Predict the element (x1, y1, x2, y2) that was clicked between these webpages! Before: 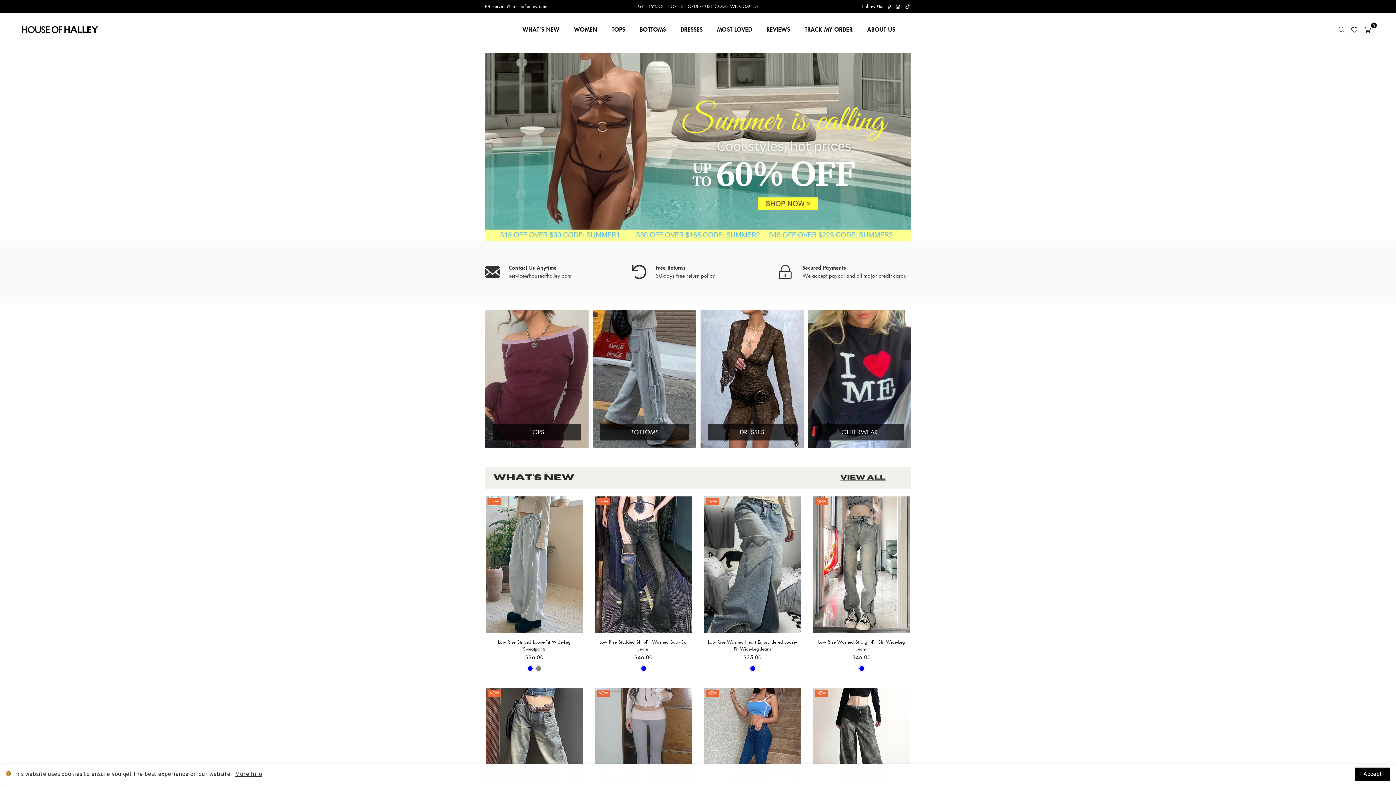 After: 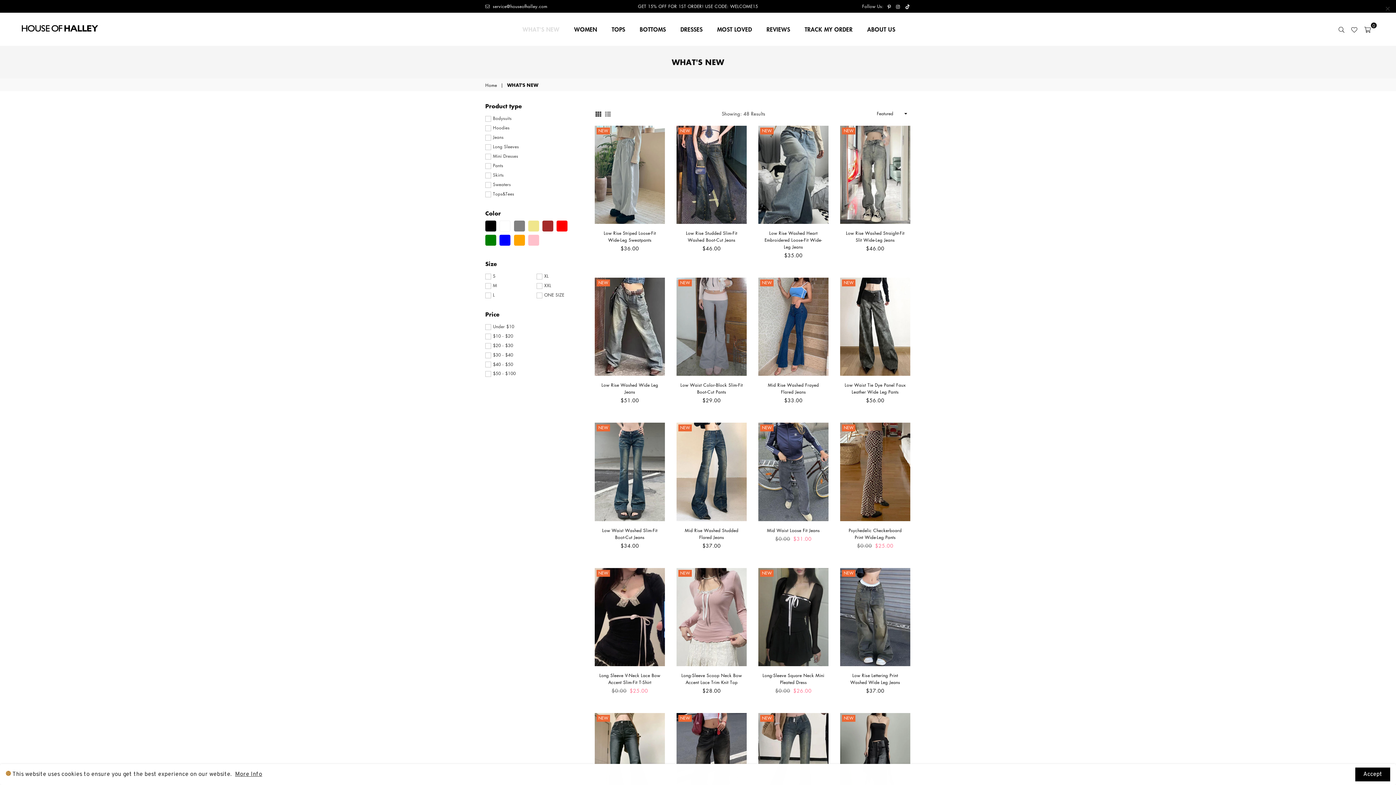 Action: bbox: (485, 467, 910, 489)